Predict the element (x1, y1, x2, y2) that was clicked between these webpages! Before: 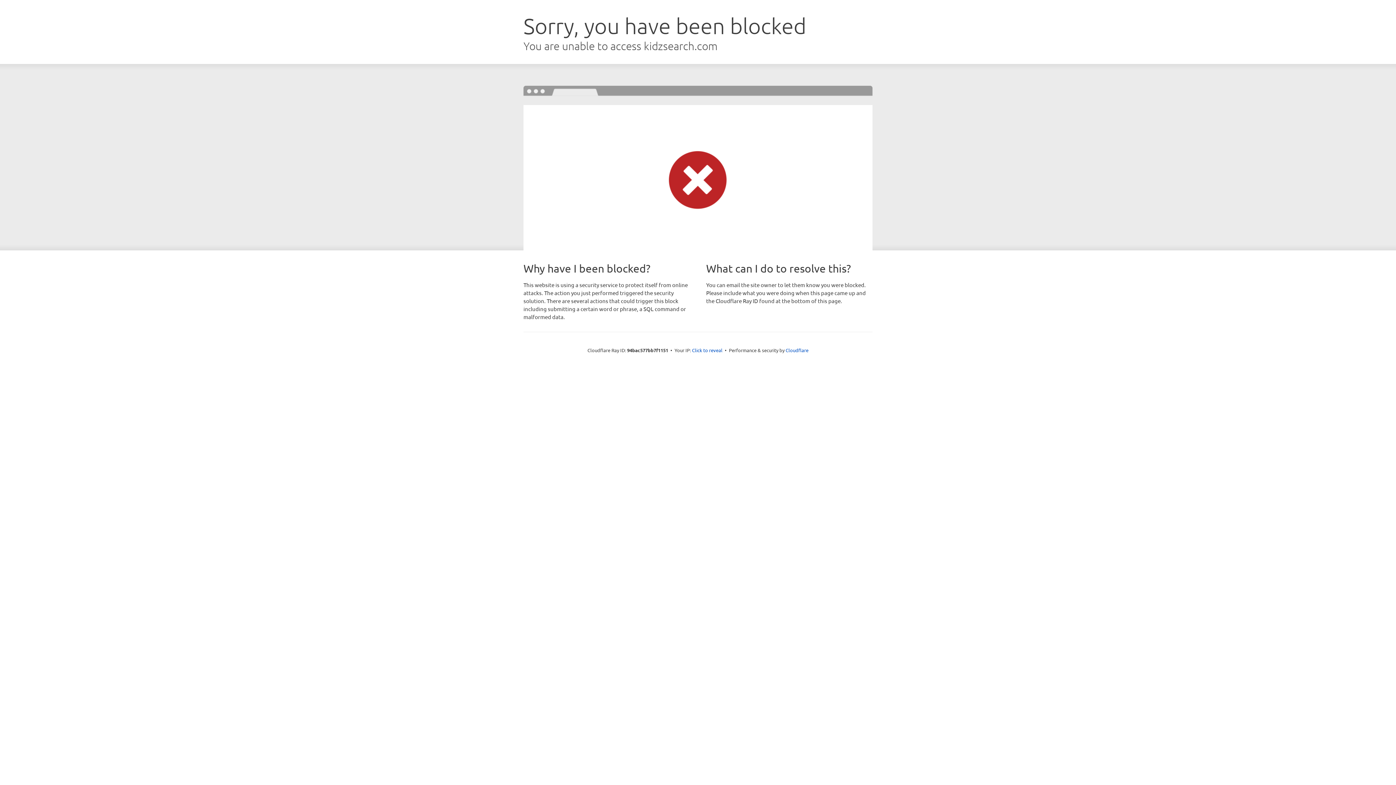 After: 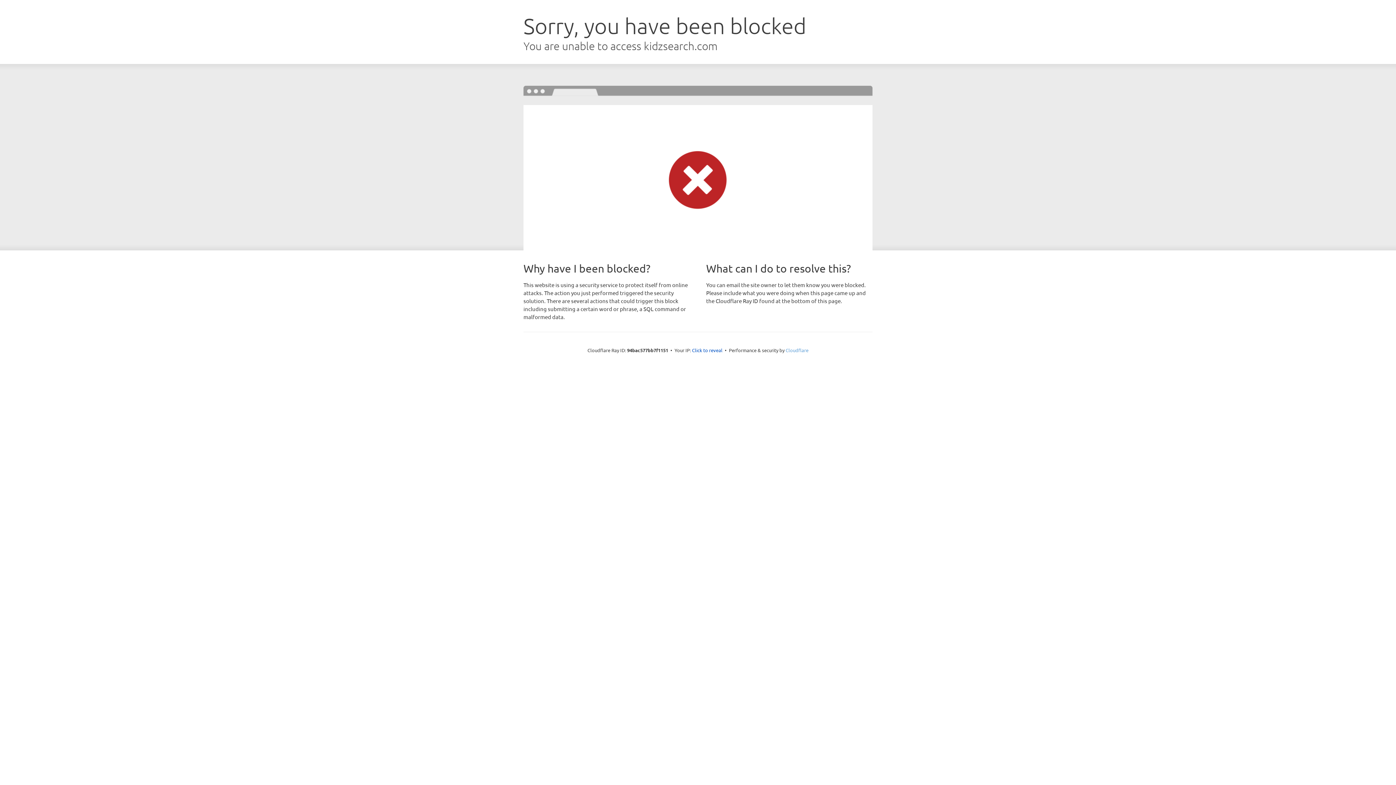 Action: bbox: (785, 347, 808, 353) label: Cloudflare